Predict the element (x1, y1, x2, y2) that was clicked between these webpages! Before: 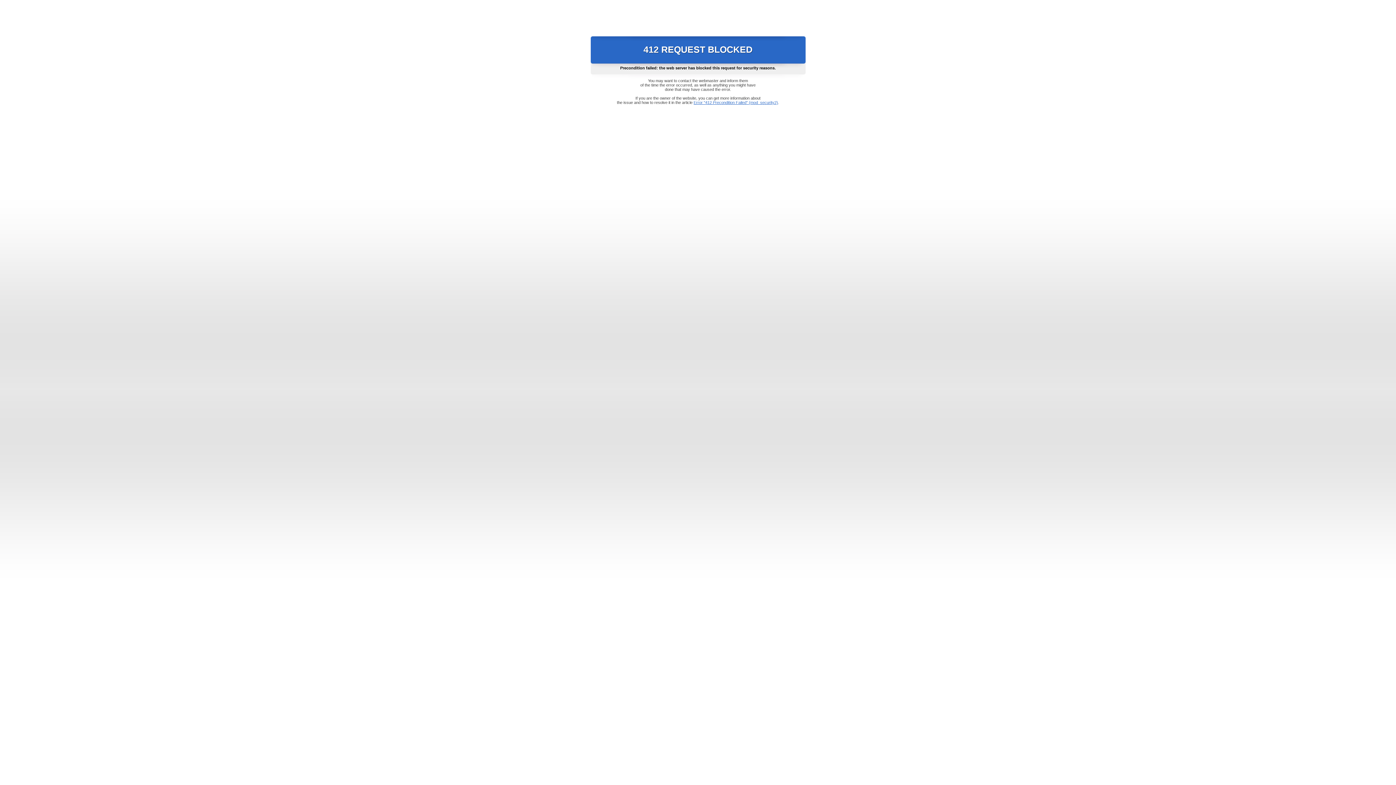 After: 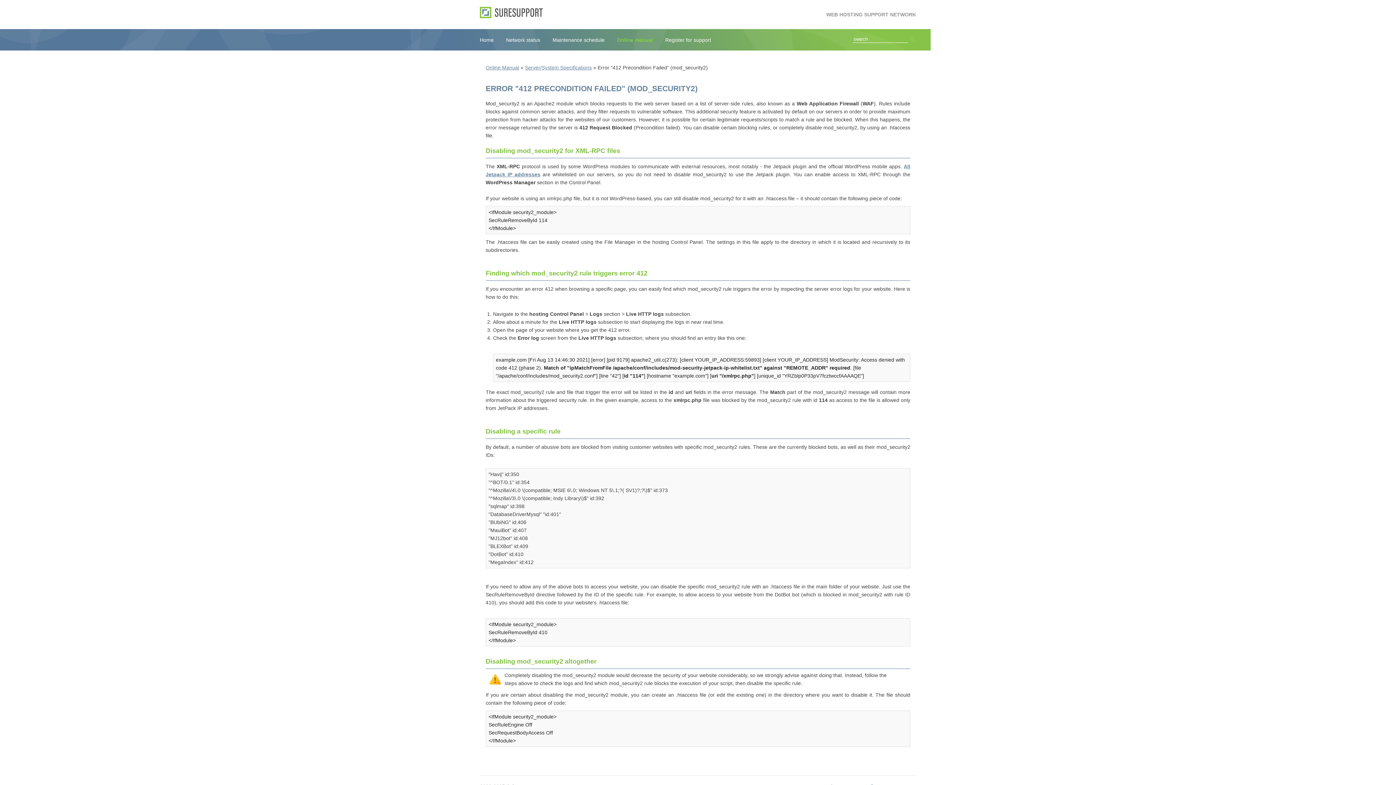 Action: bbox: (693, 100, 778, 104) label: Error "412 Precondition Failed" (mod_security2)